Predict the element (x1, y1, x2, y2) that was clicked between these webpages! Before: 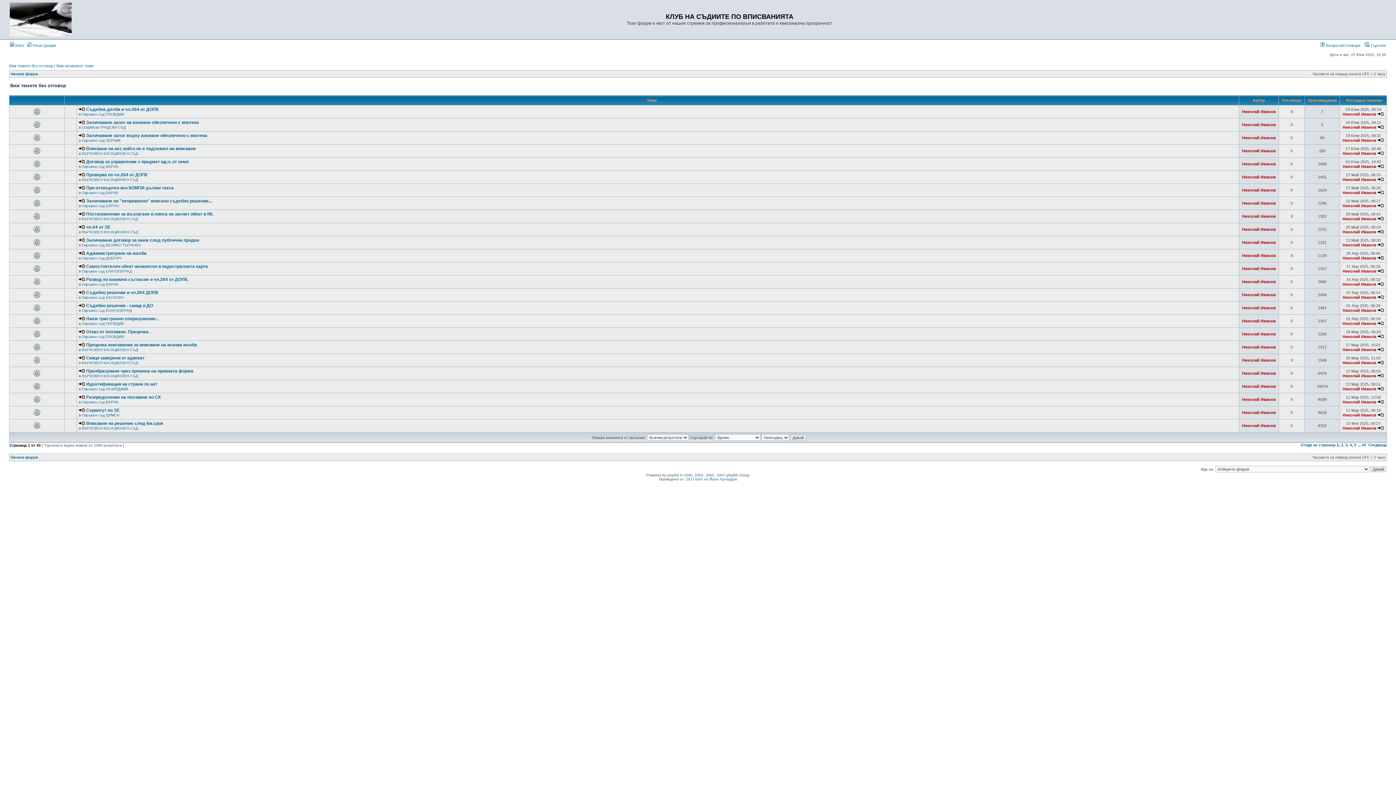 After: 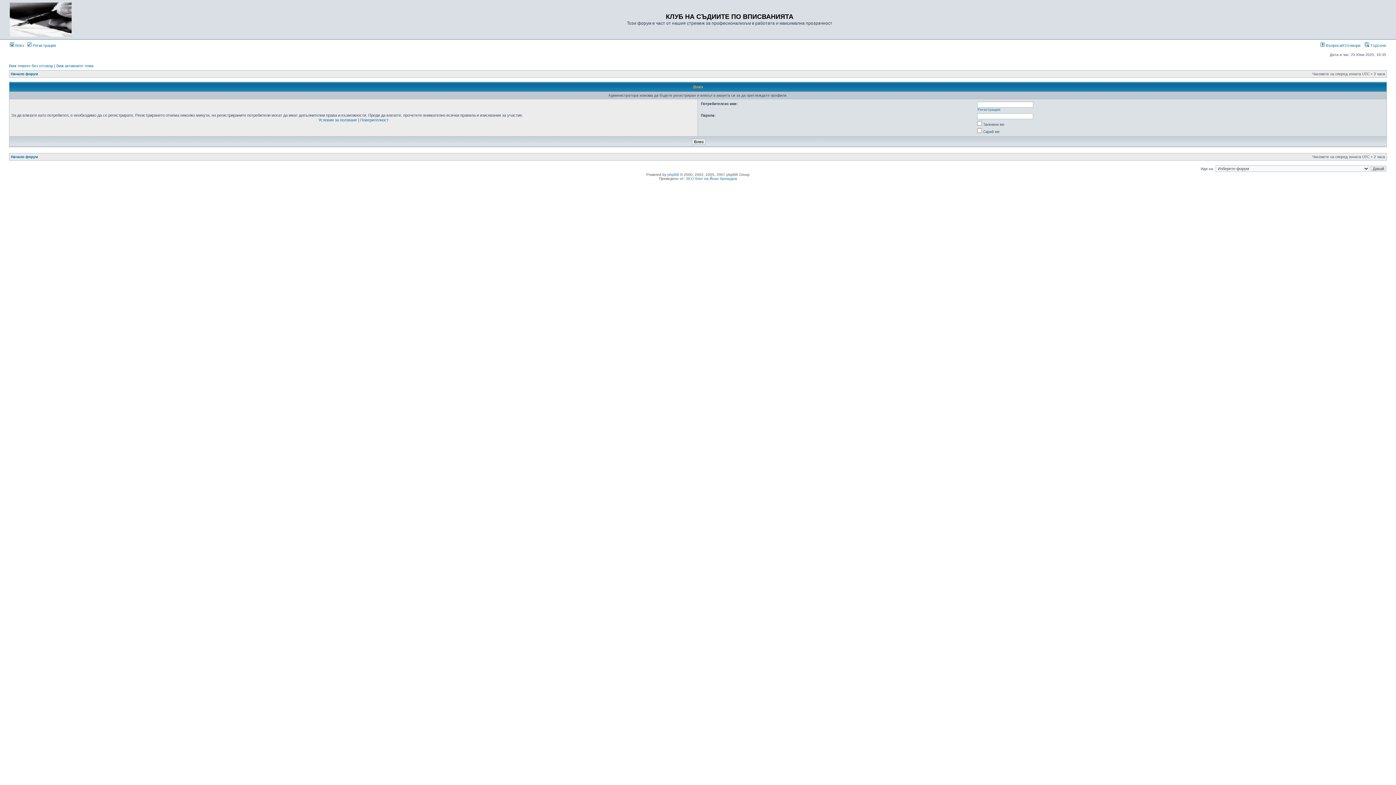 Action: bbox: (1342, 216, 1376, 221) label: Николай Иванов